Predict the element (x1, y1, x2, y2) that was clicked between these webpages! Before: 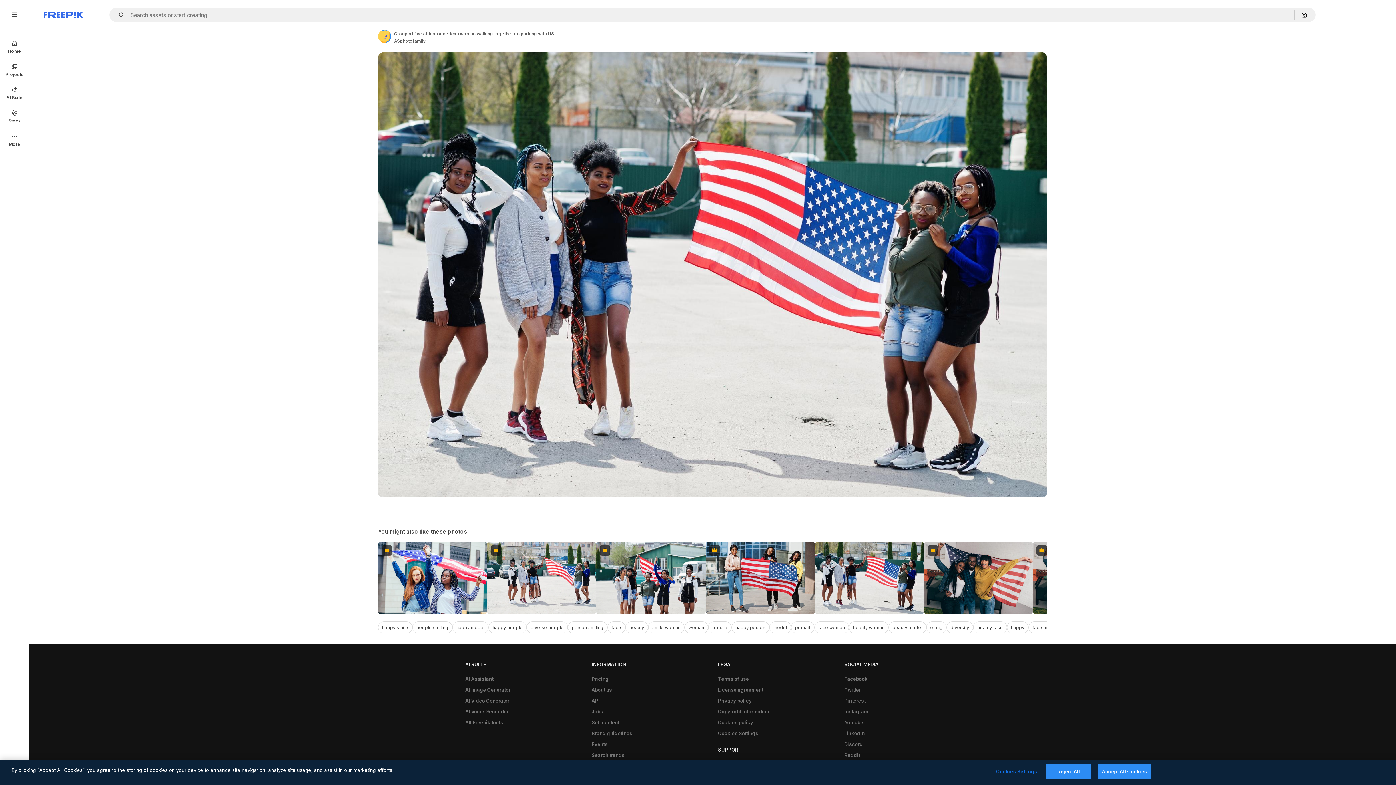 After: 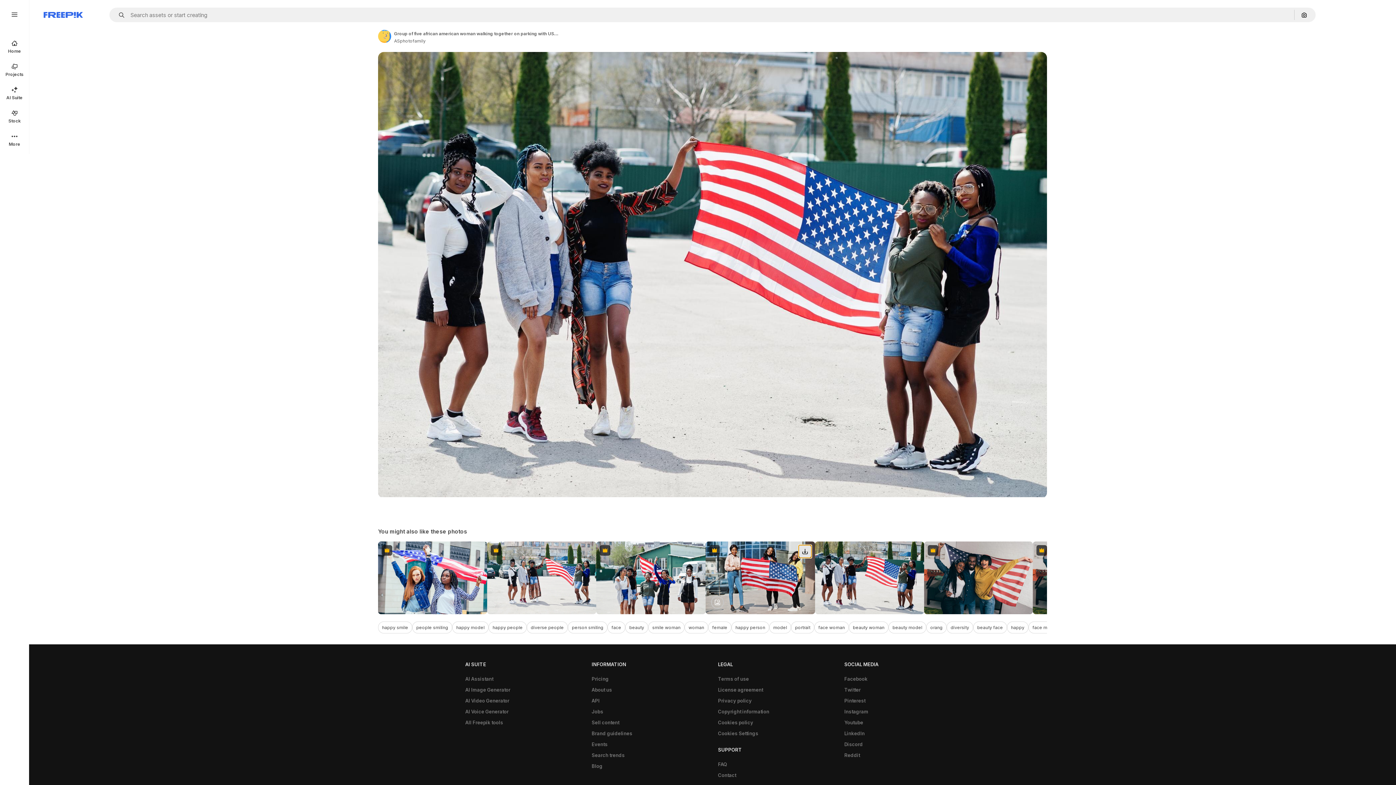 Action: bbox: (798, 545, 811, 558) label: Download